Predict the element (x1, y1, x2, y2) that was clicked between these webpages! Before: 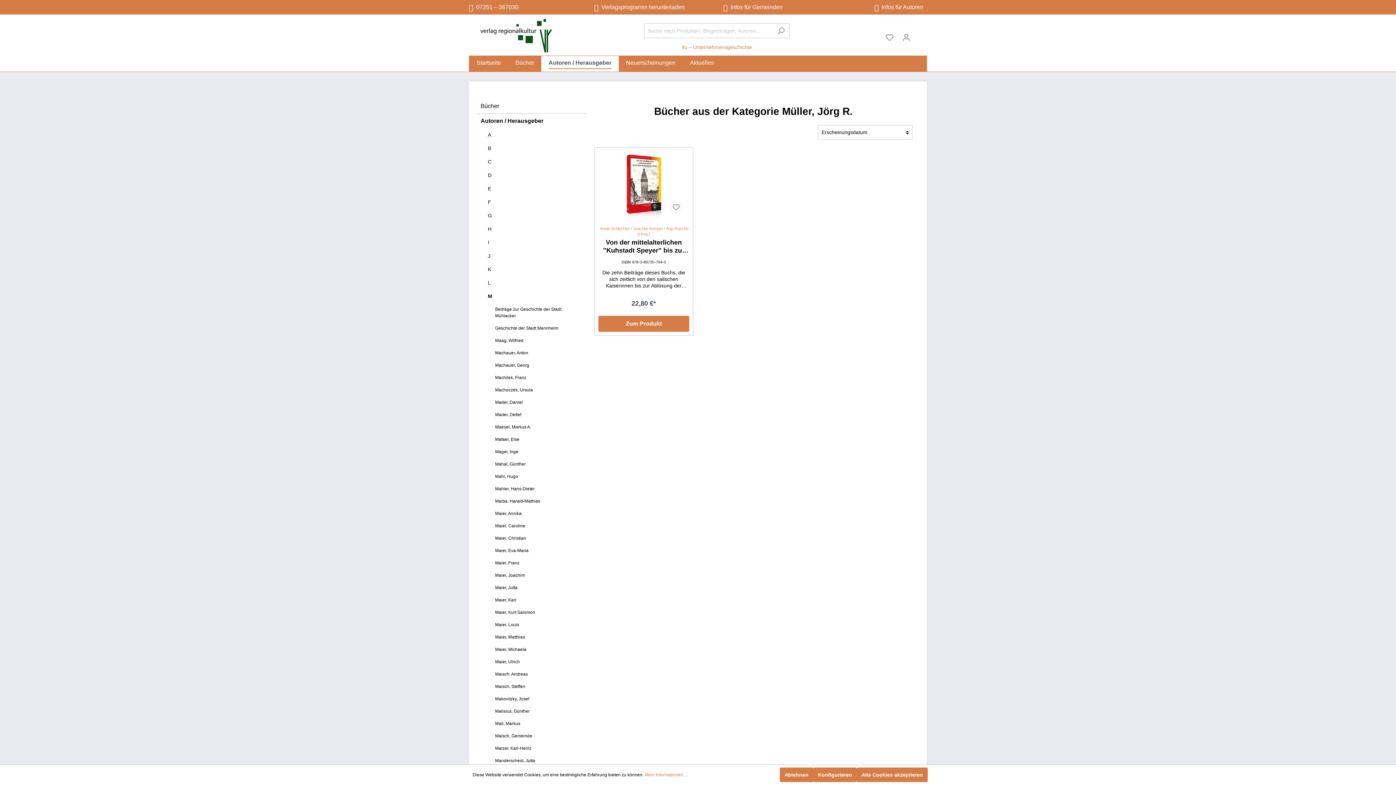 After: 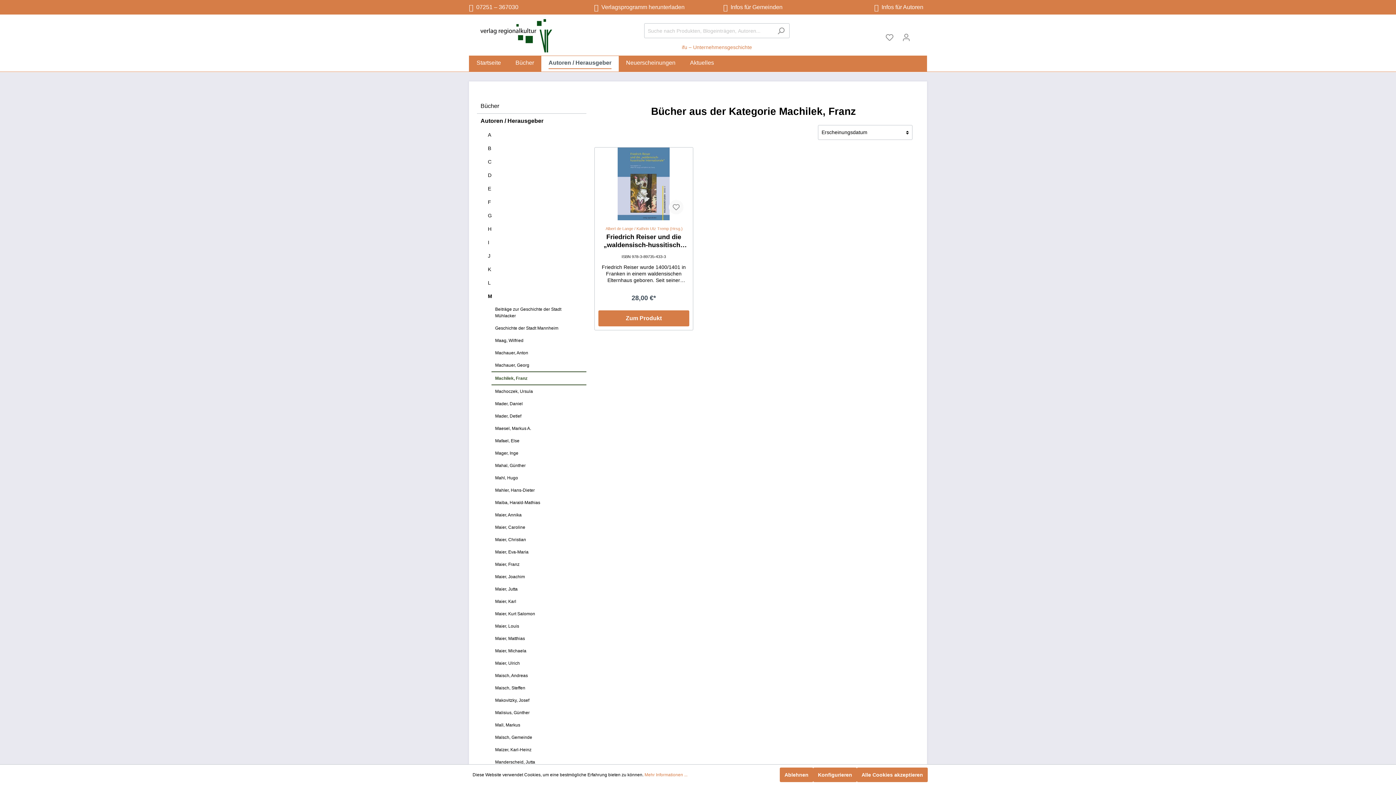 Action: bbox: (491, 371, 586, 384) label: Machilek, Franz